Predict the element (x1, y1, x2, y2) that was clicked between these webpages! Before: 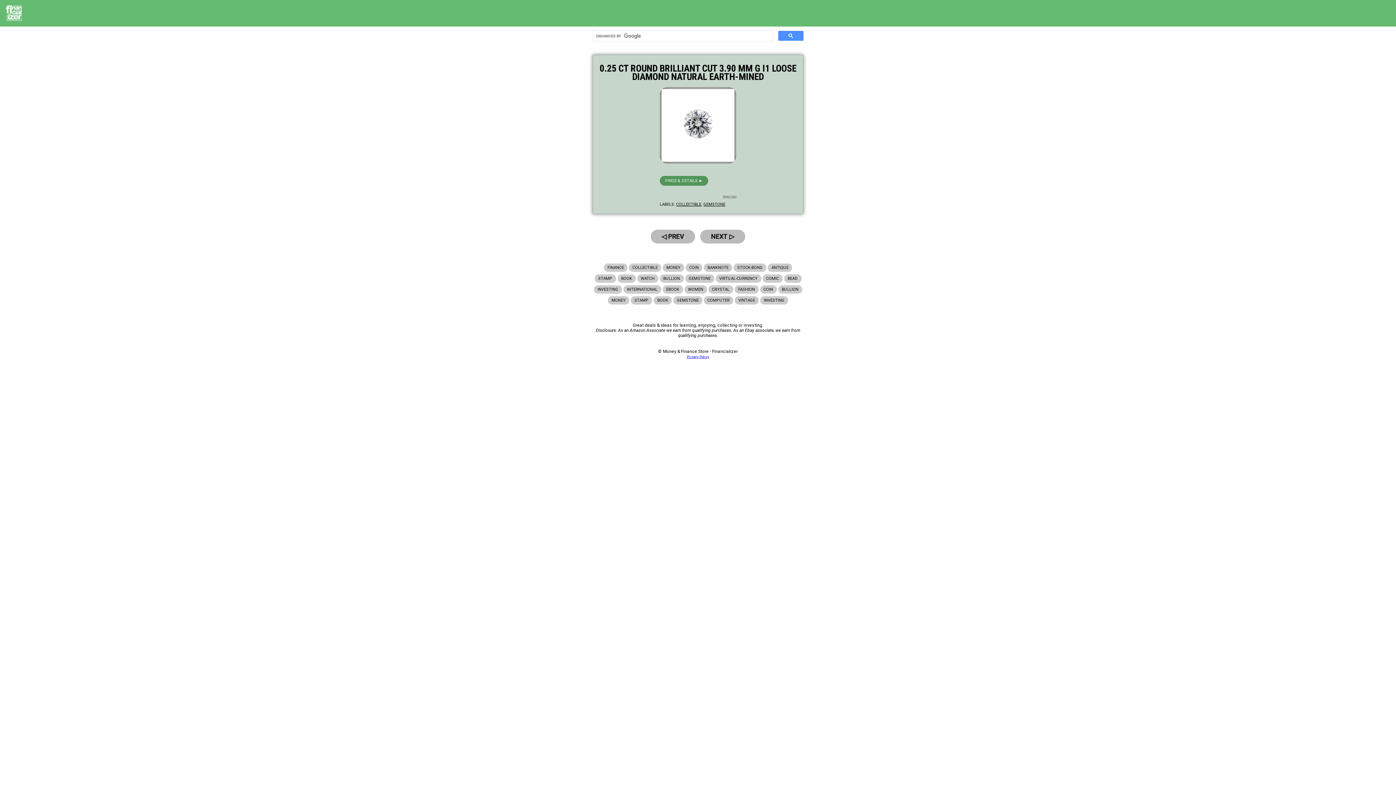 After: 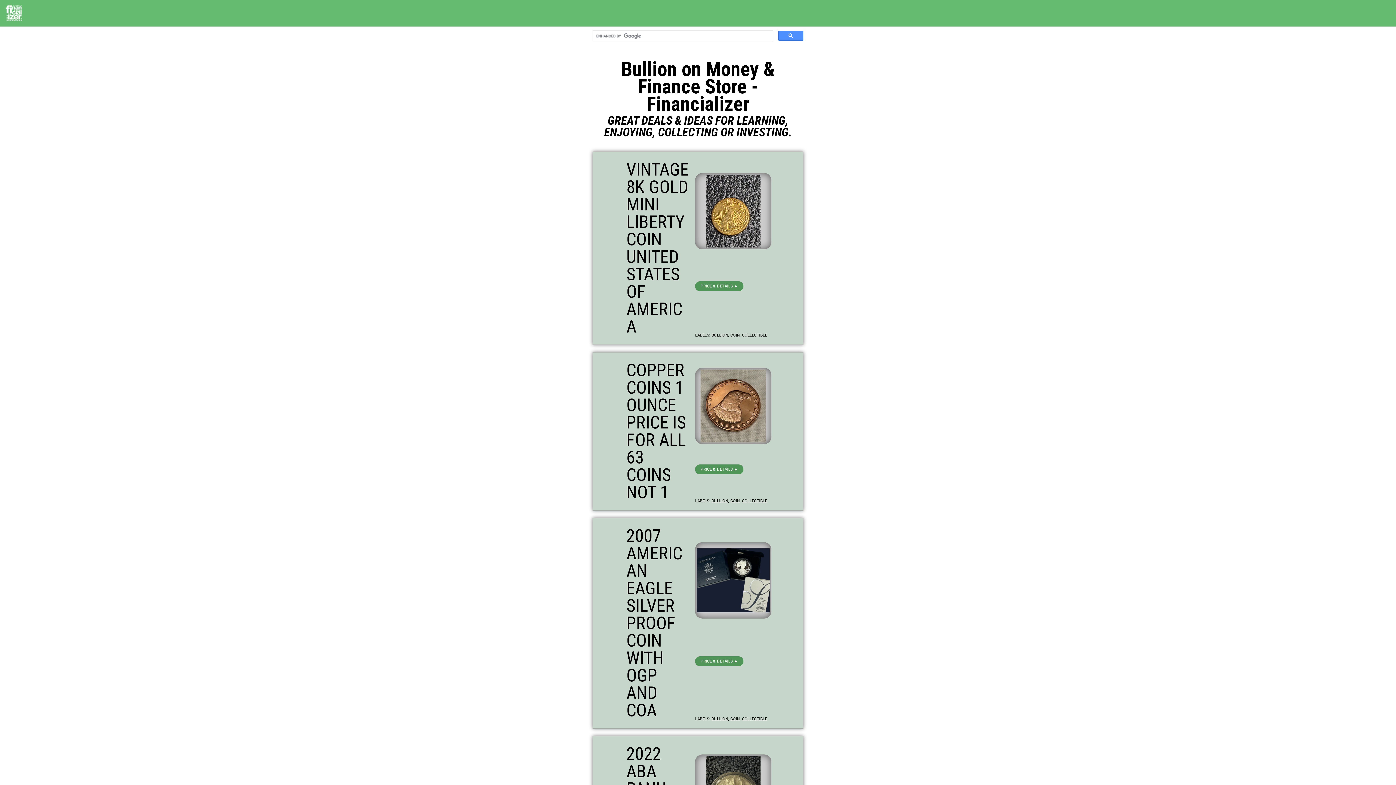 Action: bbox: (659, 274, 683, 282) label: BULLION